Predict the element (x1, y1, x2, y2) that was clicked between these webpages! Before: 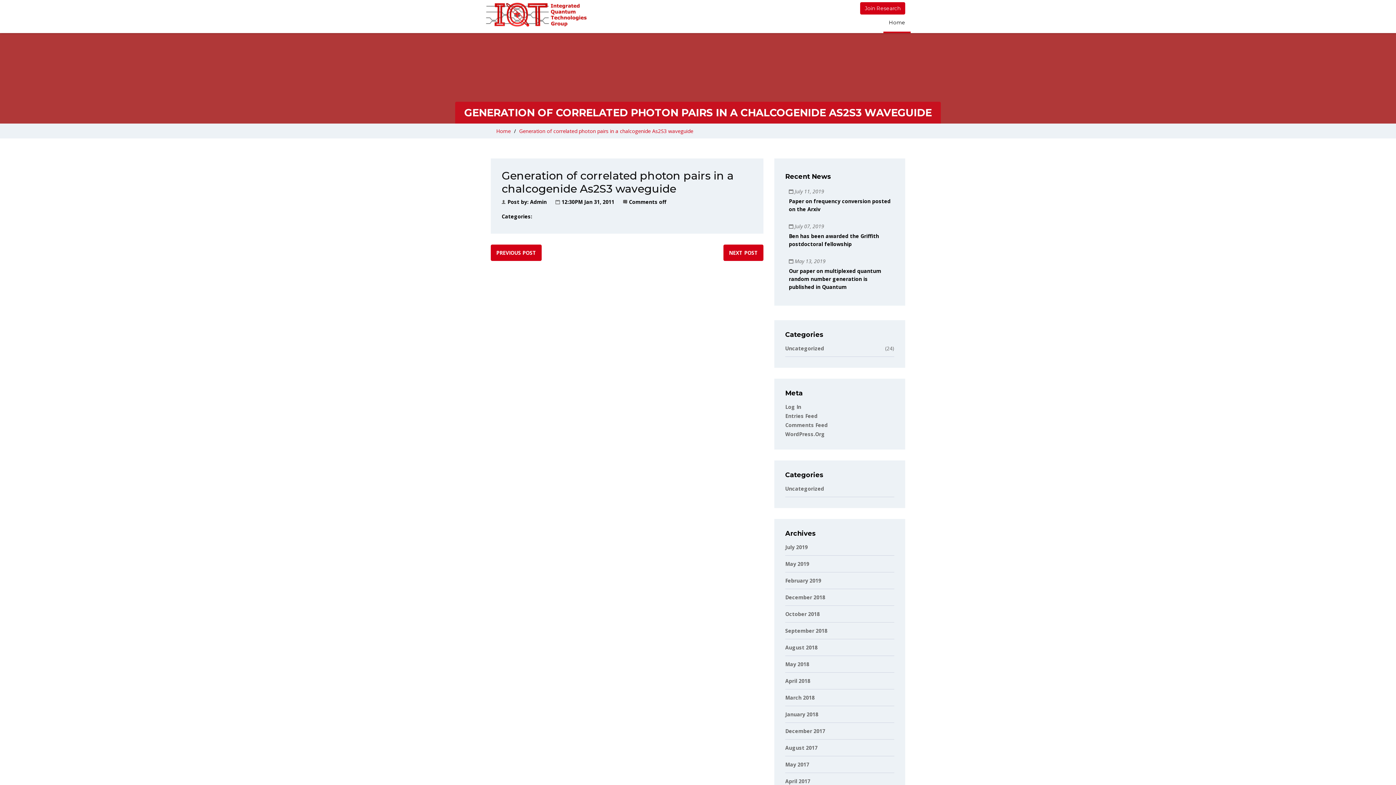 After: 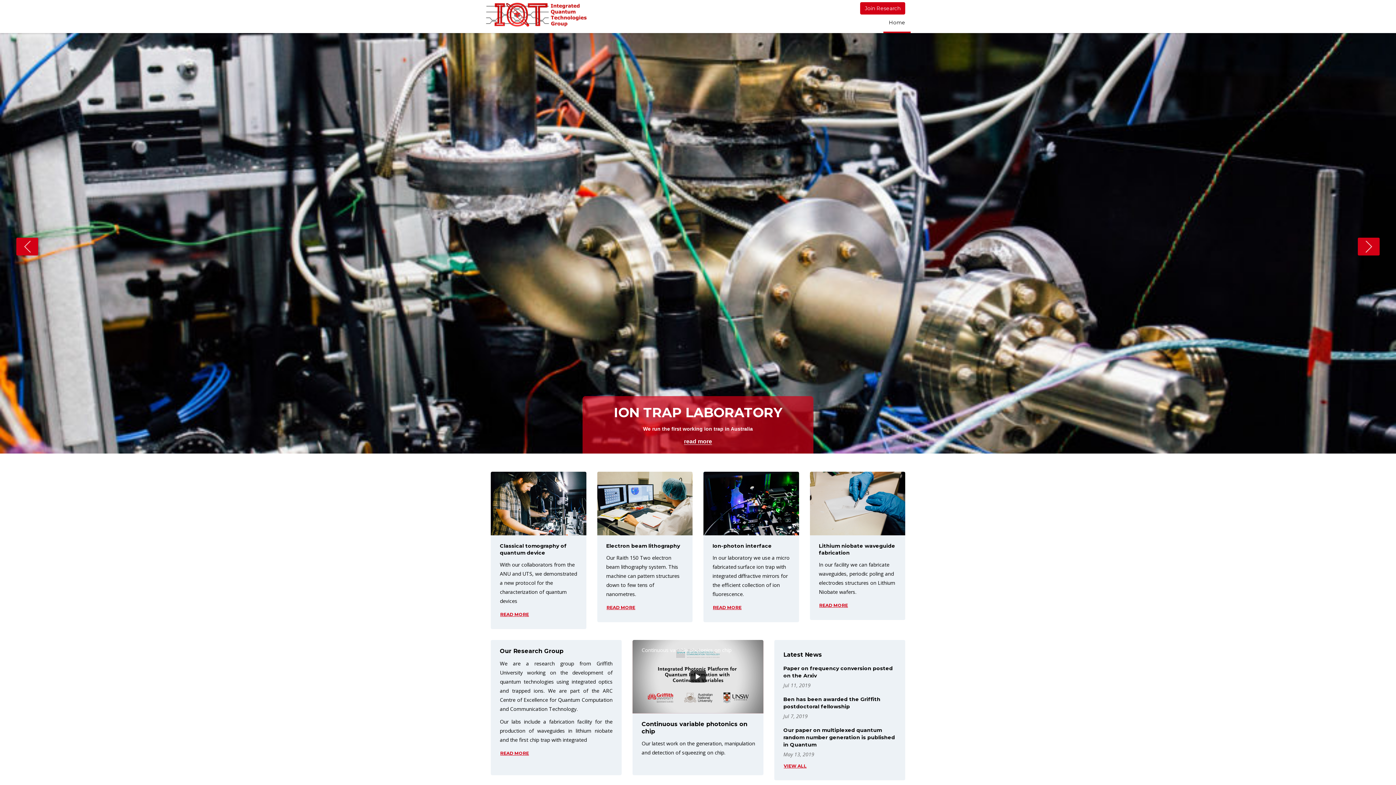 Action: label: Home bbox: (496, 127, 510, 134)